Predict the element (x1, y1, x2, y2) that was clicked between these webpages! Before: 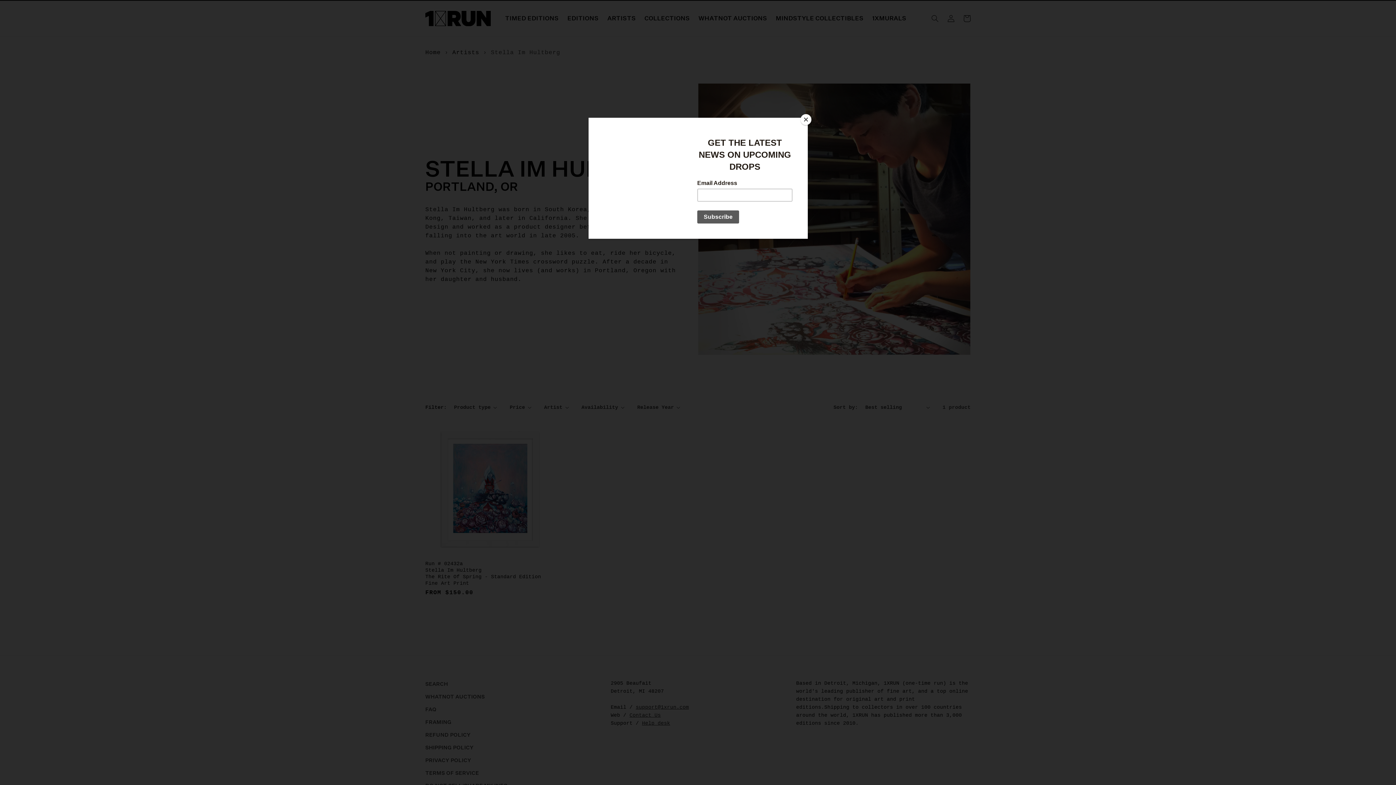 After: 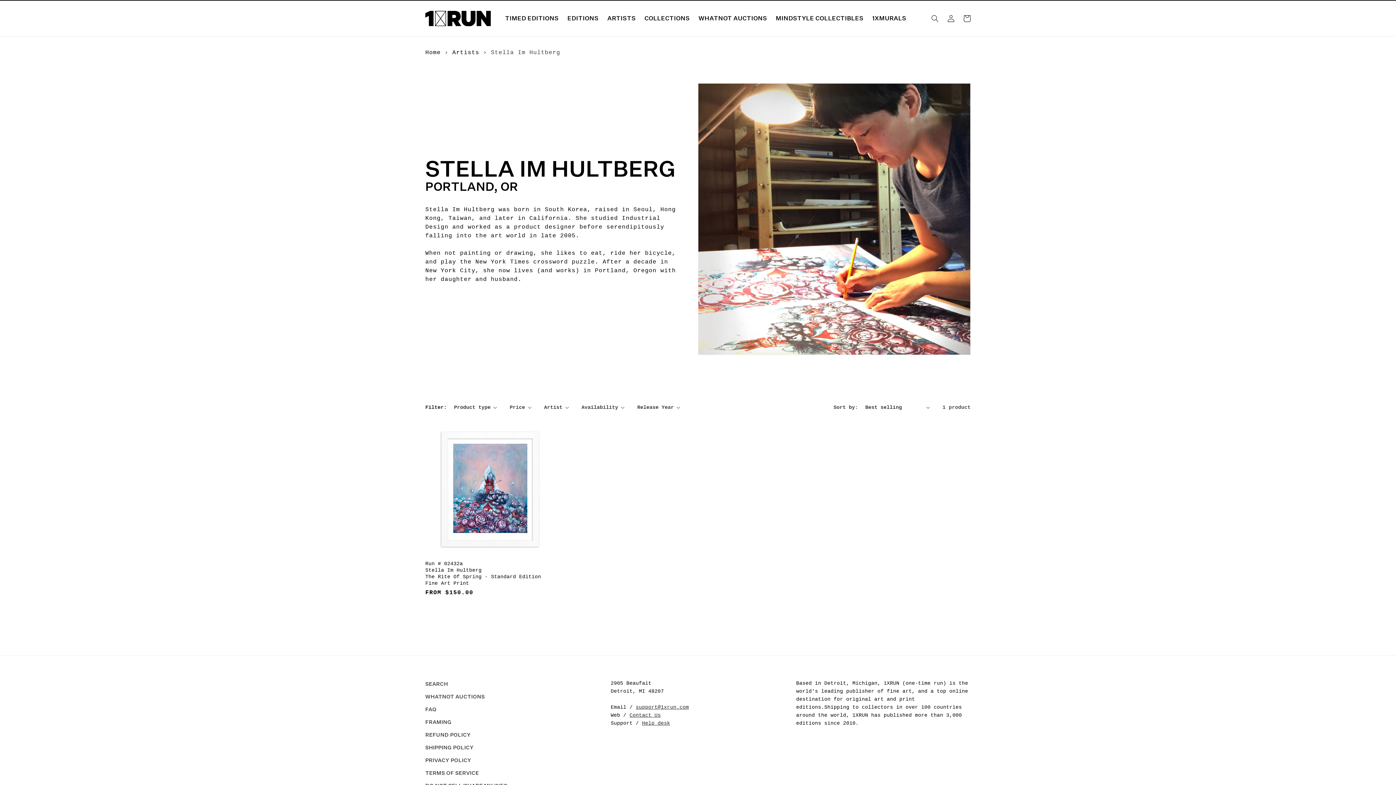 Action: bbox: (800, 114, 811, 125) label: Close